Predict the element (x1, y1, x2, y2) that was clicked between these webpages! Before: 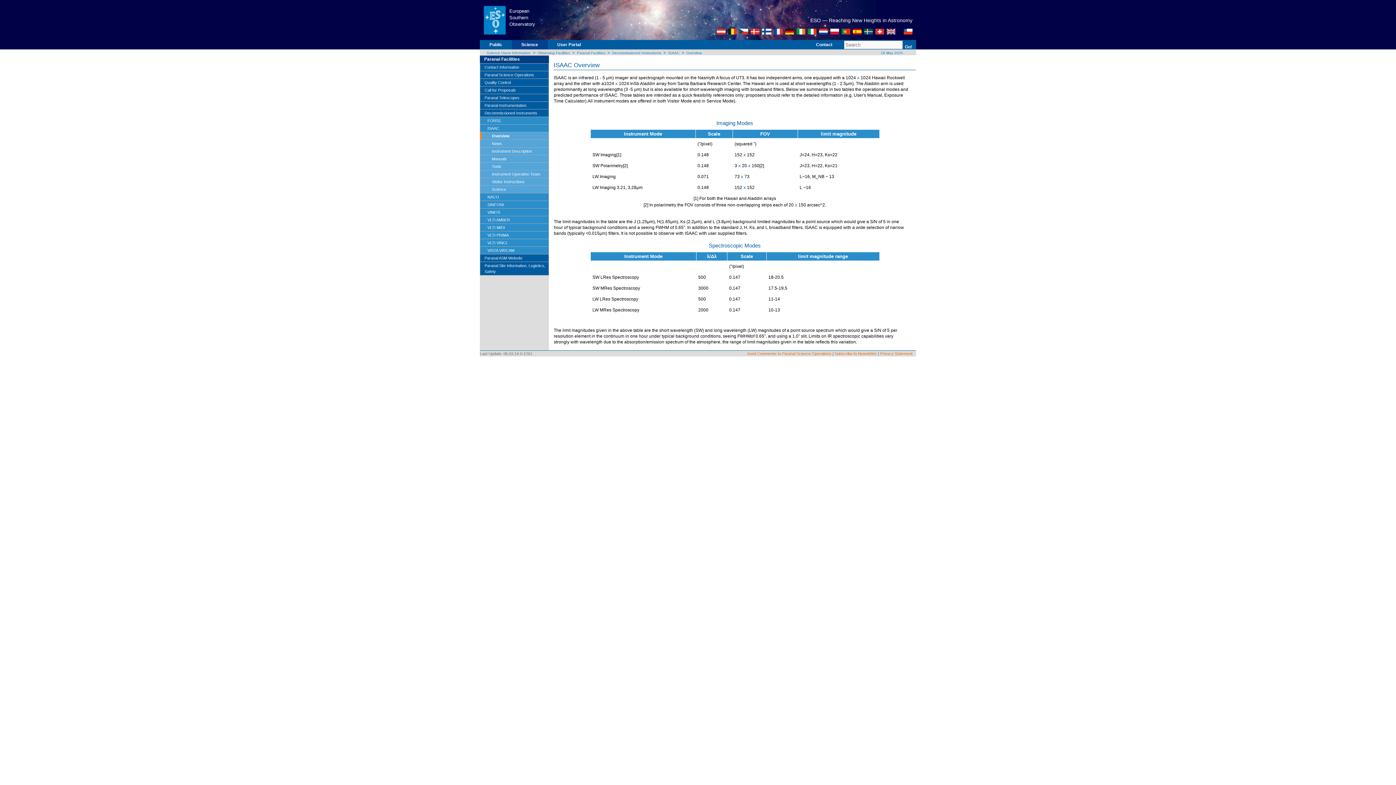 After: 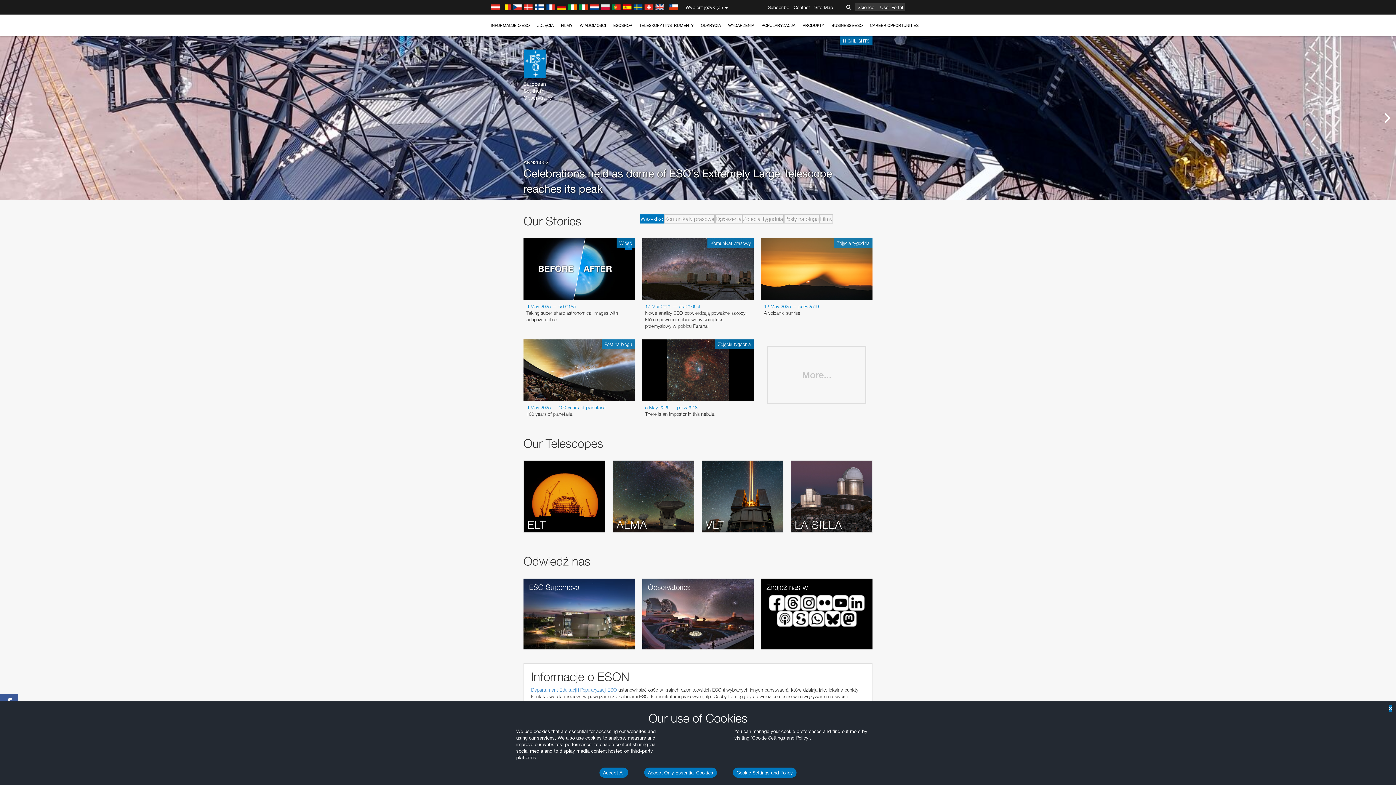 Action: bbox: (830, 28, 839, 33)